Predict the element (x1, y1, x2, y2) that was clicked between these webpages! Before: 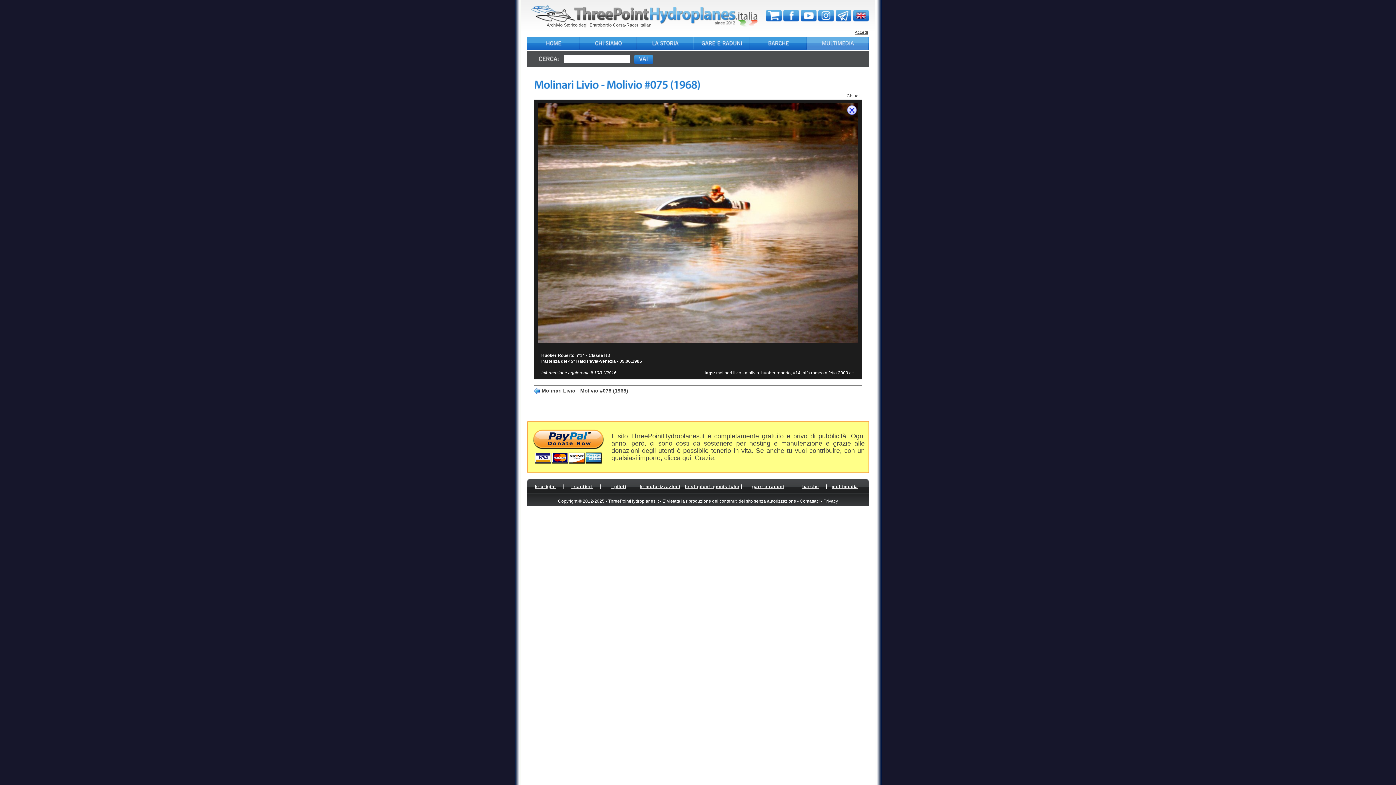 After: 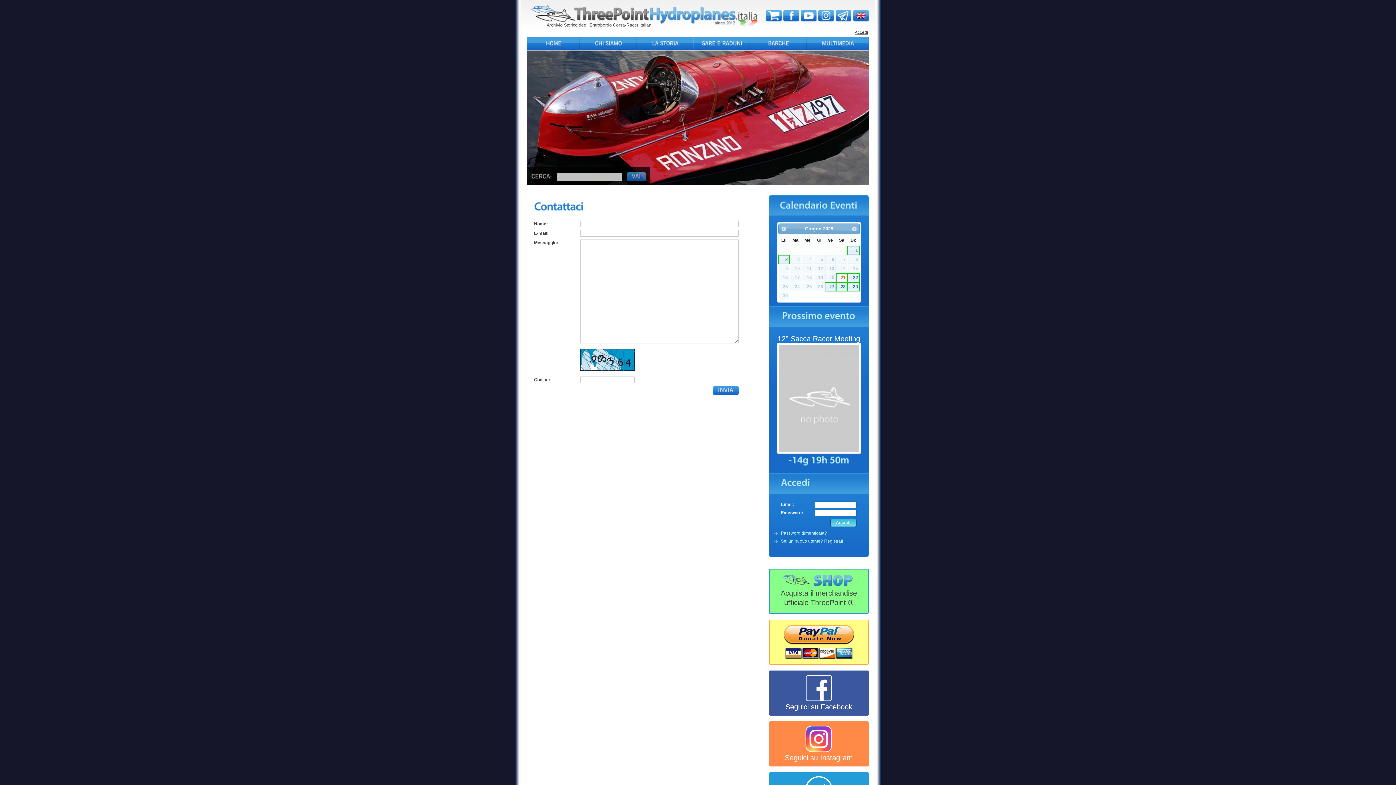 Action: label: Contattaci bbox: (800, 498, 820, 504)